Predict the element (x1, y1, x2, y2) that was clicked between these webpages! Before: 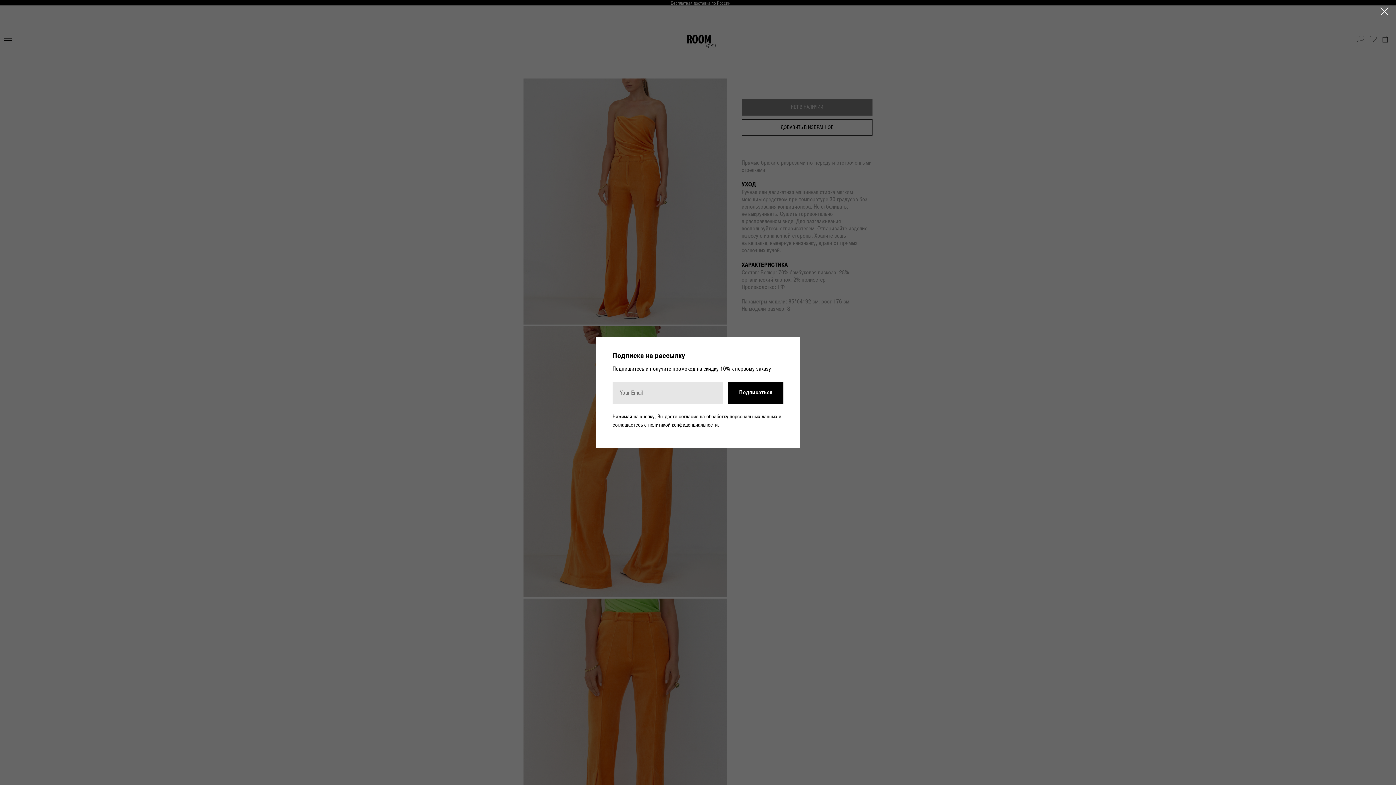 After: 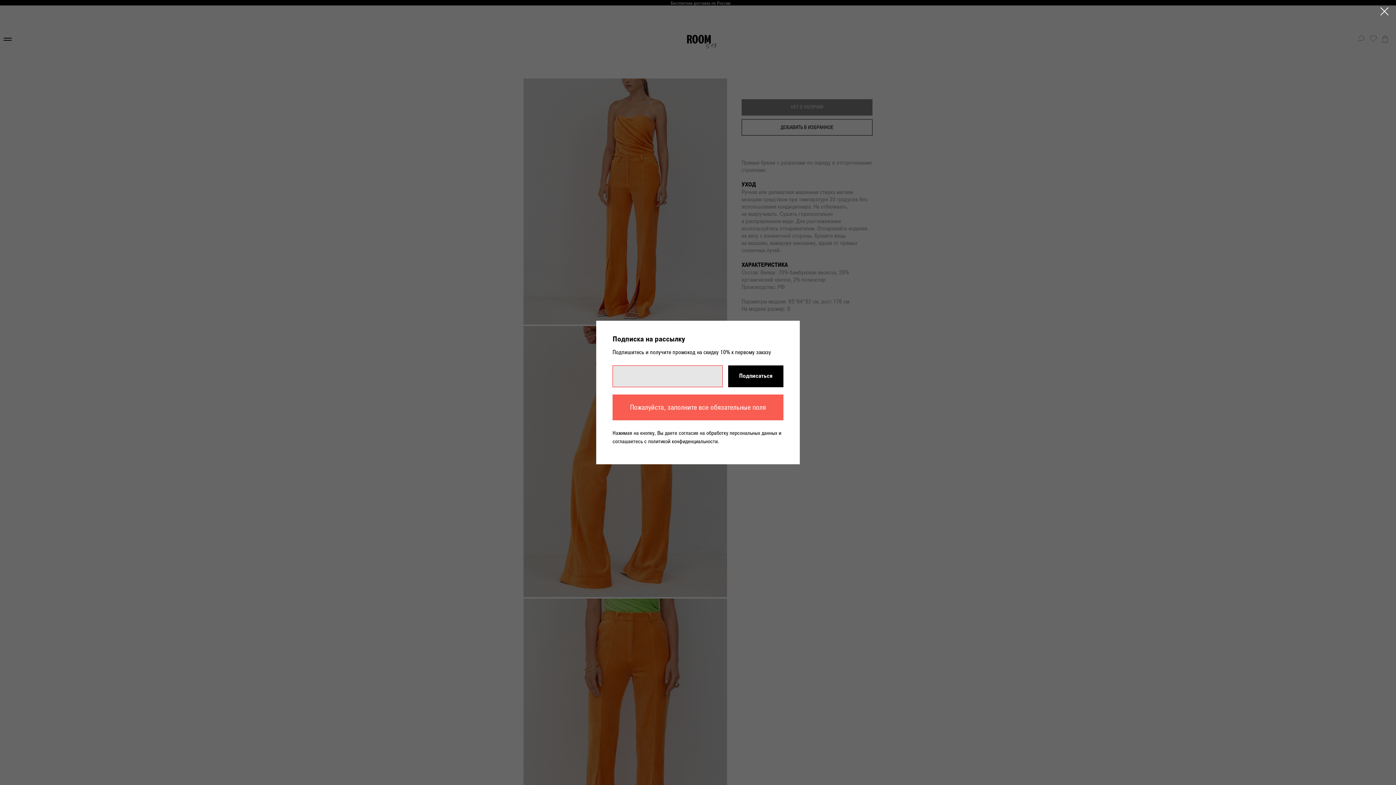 Action: label: Подписаться bbox: (728, 382, 783, 404)